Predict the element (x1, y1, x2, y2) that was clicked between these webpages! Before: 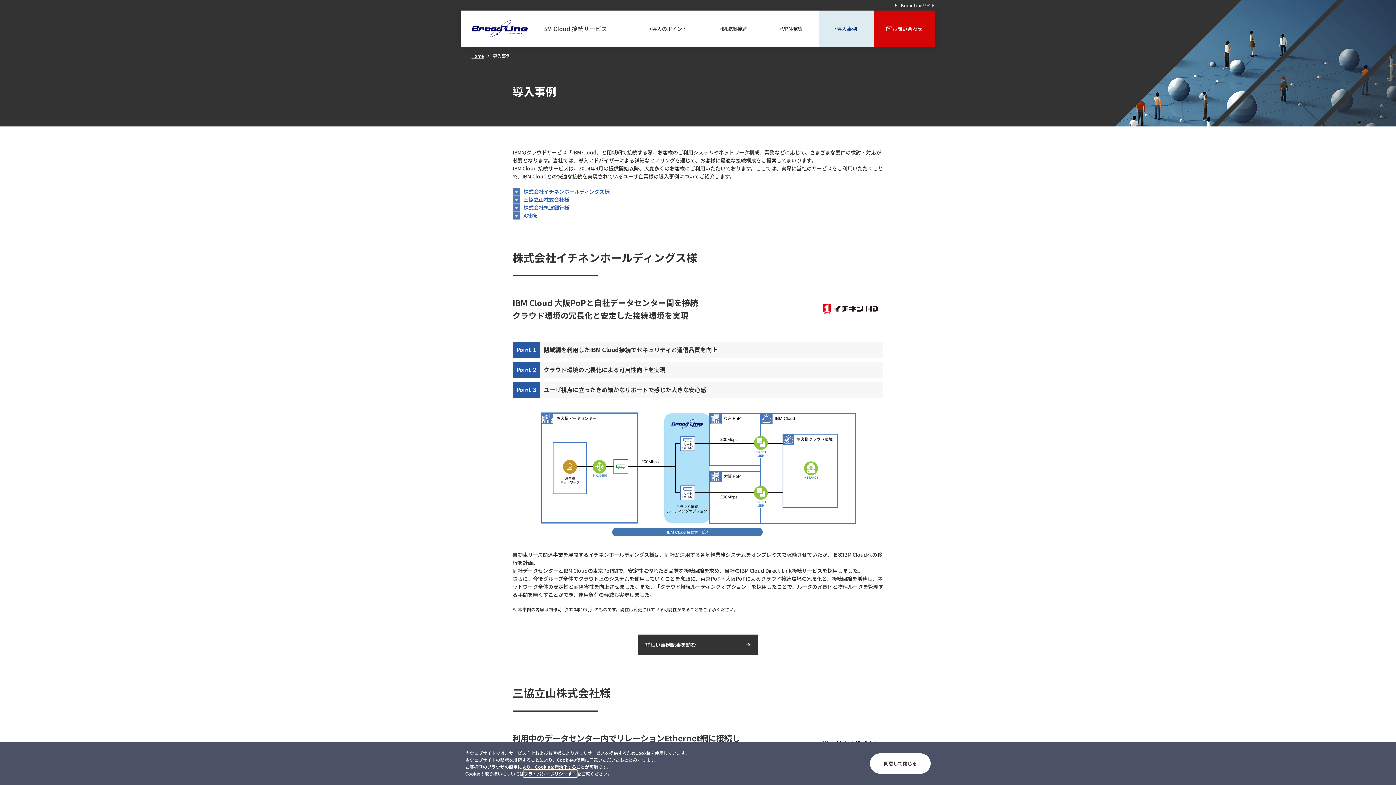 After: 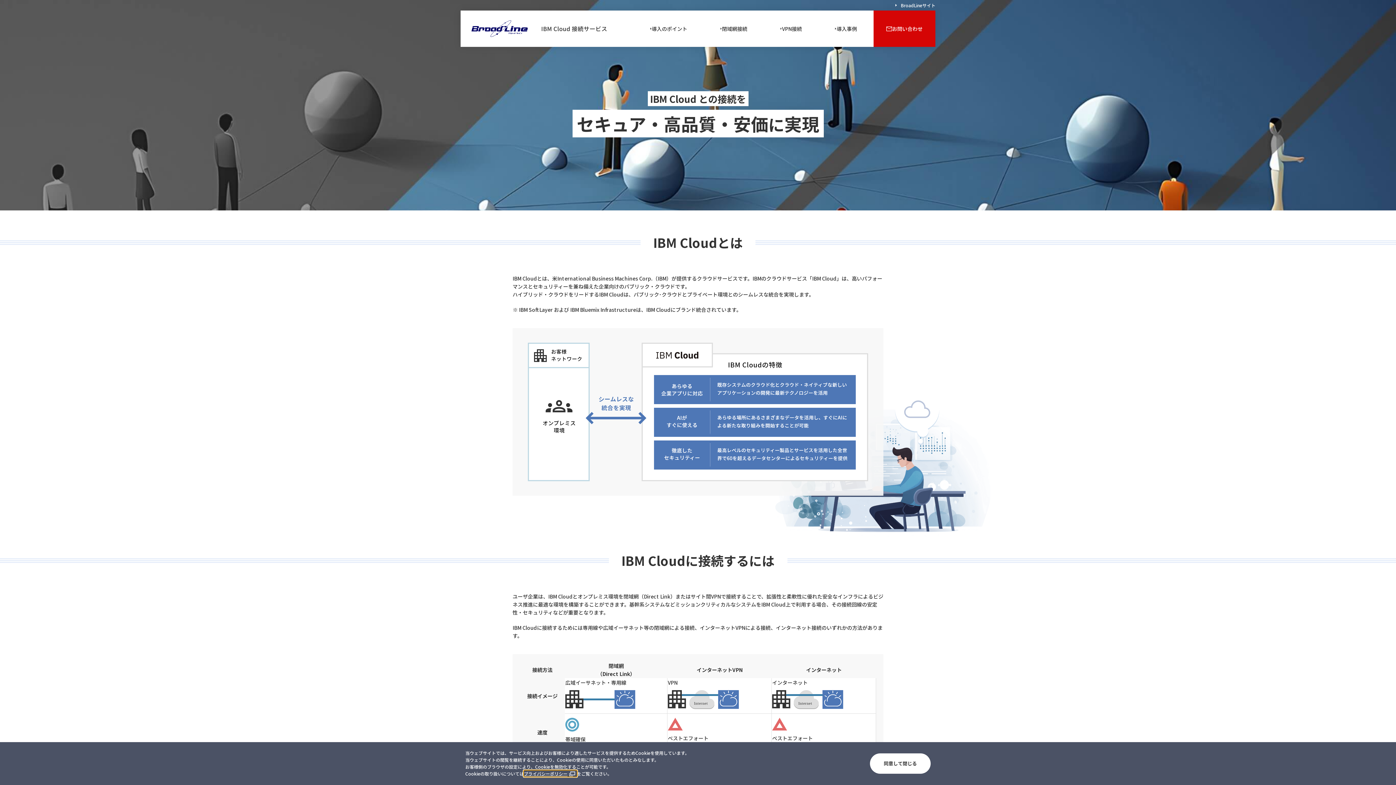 Action: bbox: (471, 25, 607, 30)